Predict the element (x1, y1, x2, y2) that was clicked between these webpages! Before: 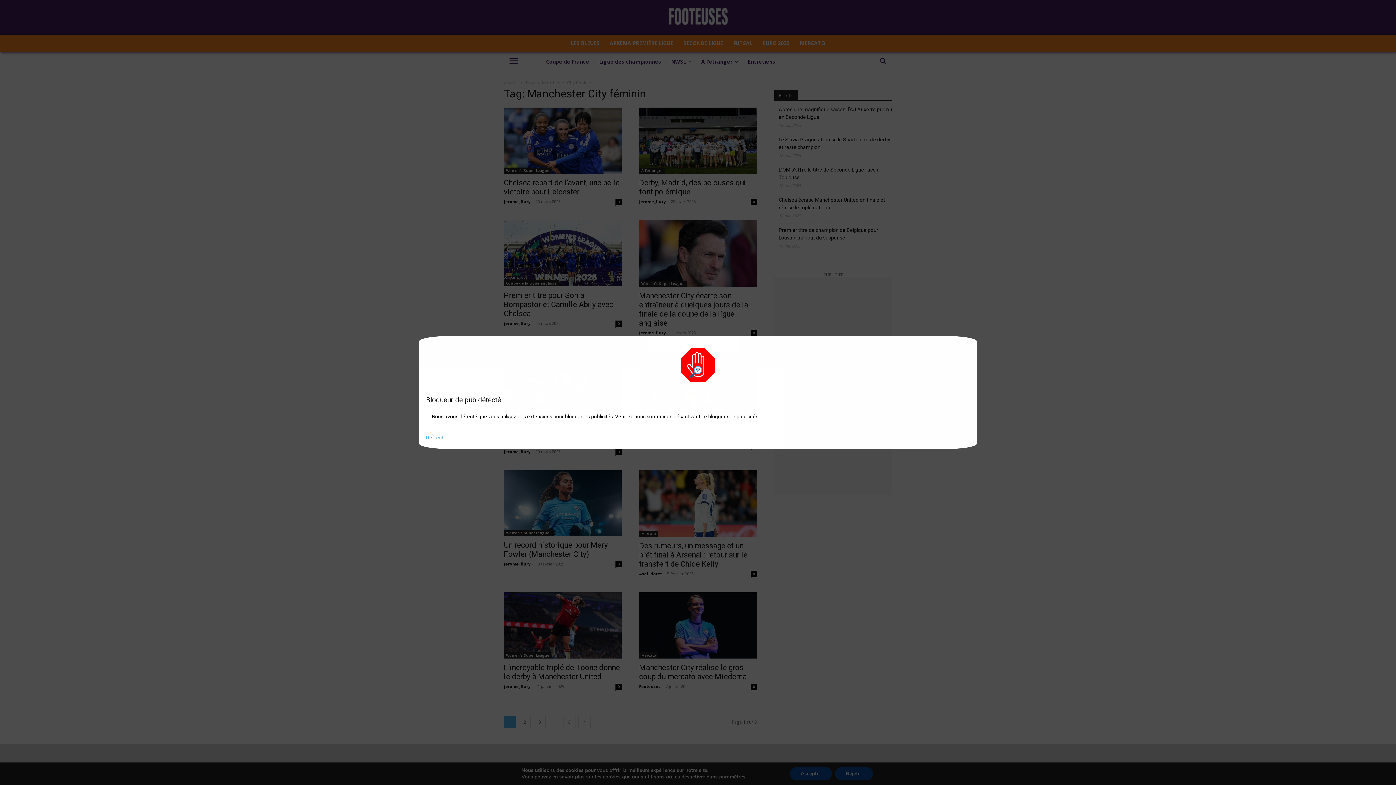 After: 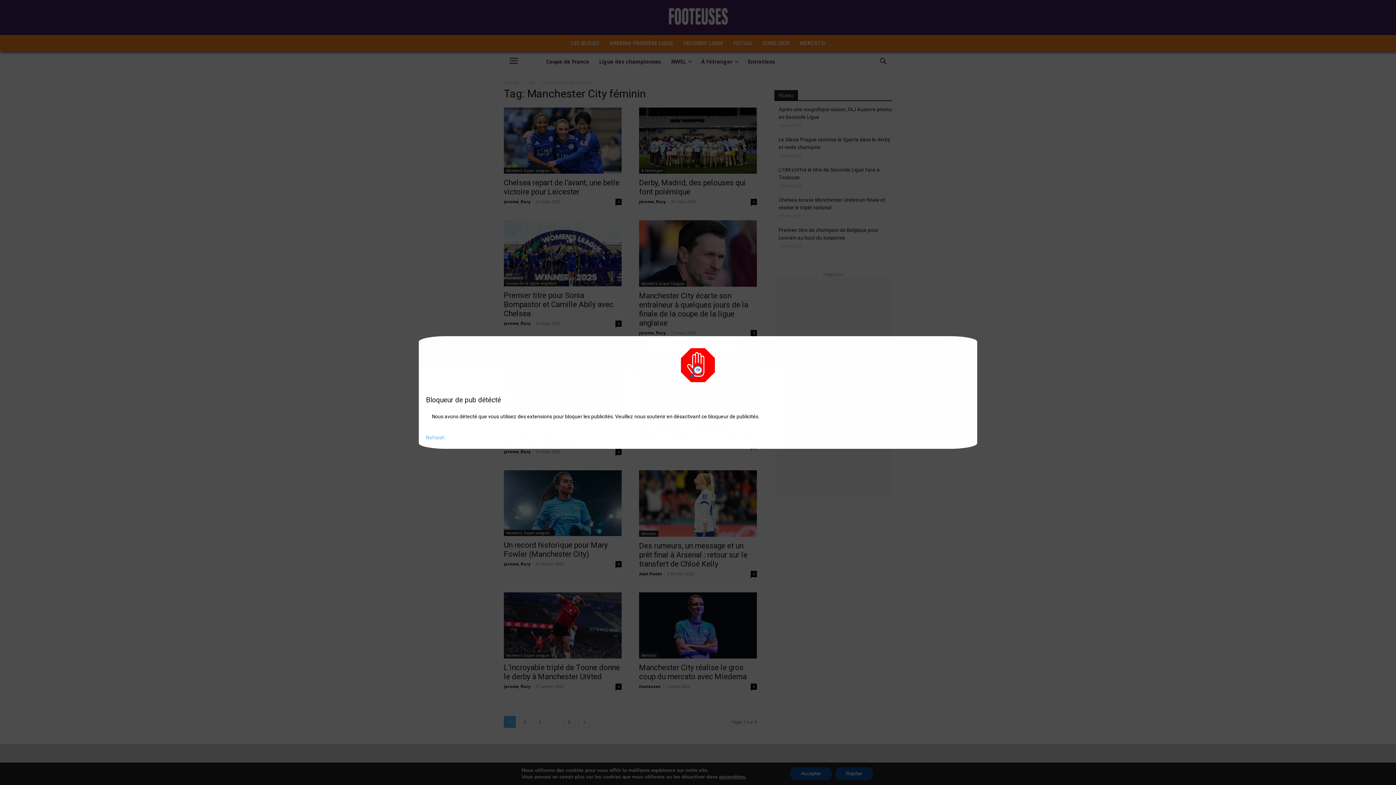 Action: label: Refresh bbox: (426, 434, 444, 440)